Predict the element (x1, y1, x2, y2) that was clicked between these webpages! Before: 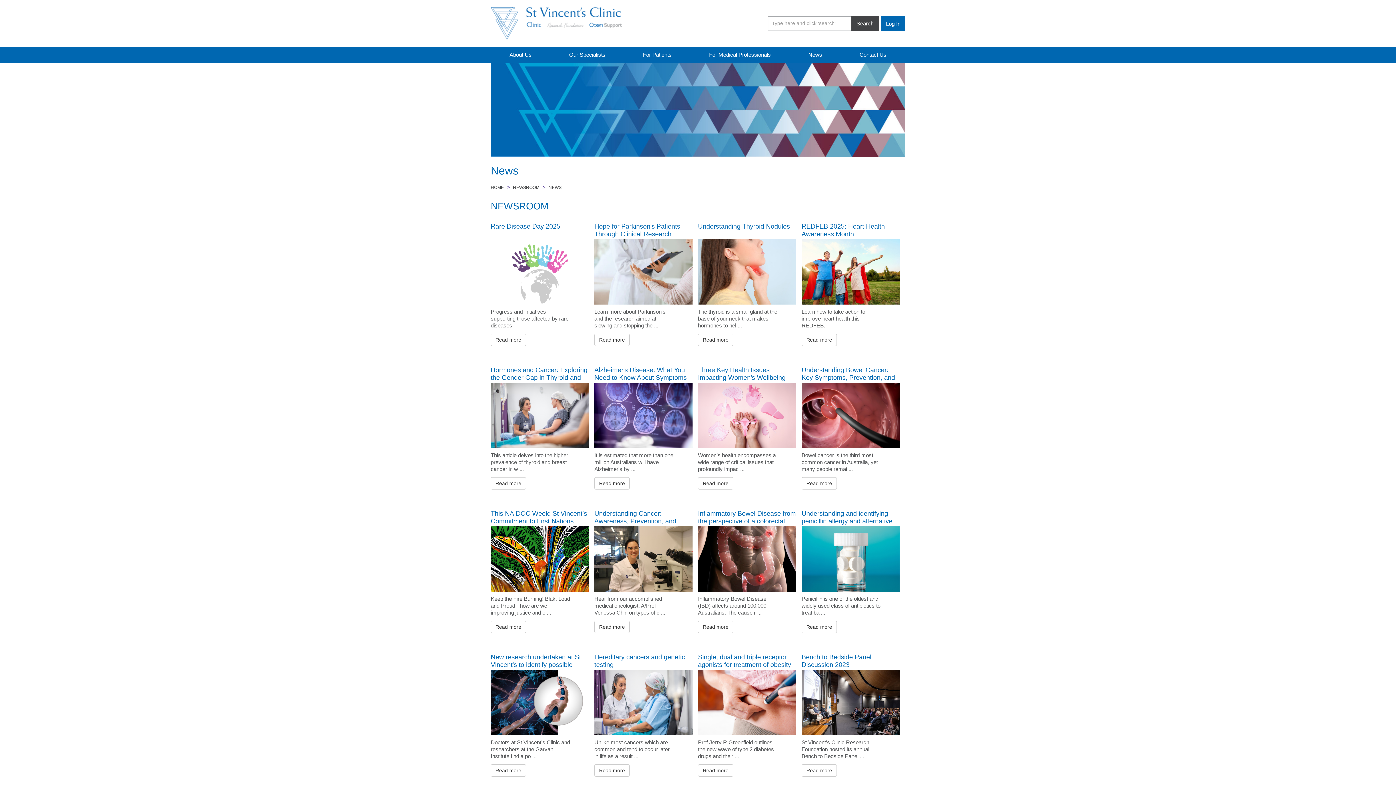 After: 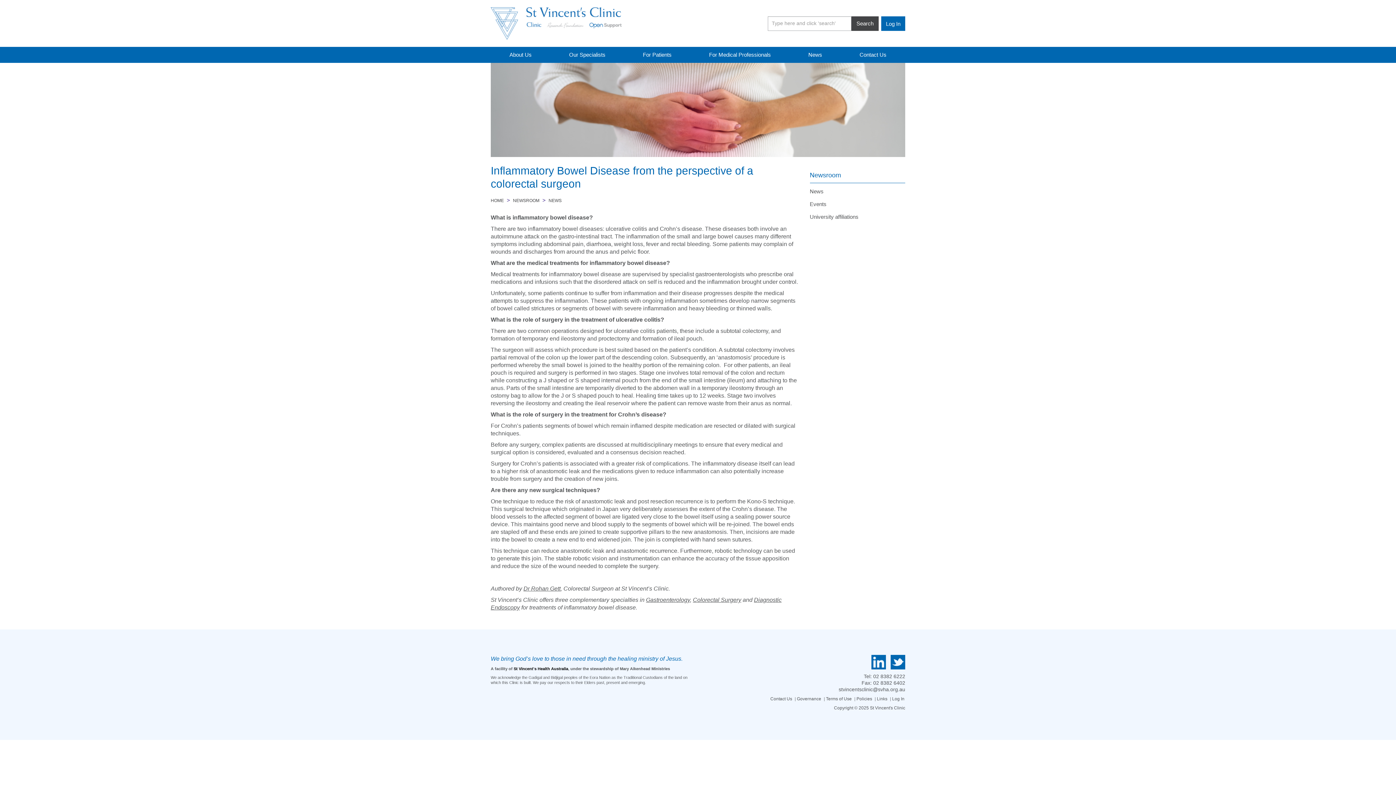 Action: label: Read more bbox: (698, 620, 733, 633)